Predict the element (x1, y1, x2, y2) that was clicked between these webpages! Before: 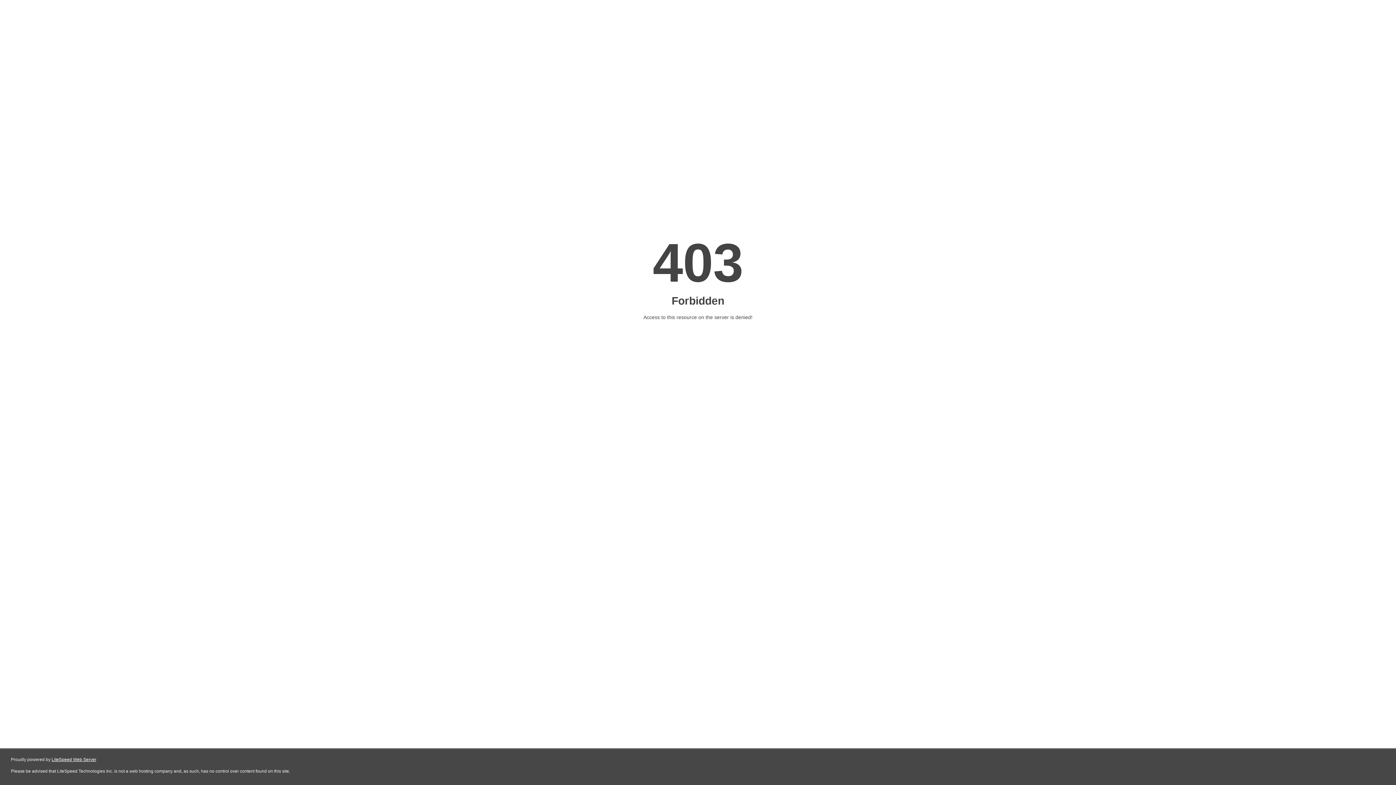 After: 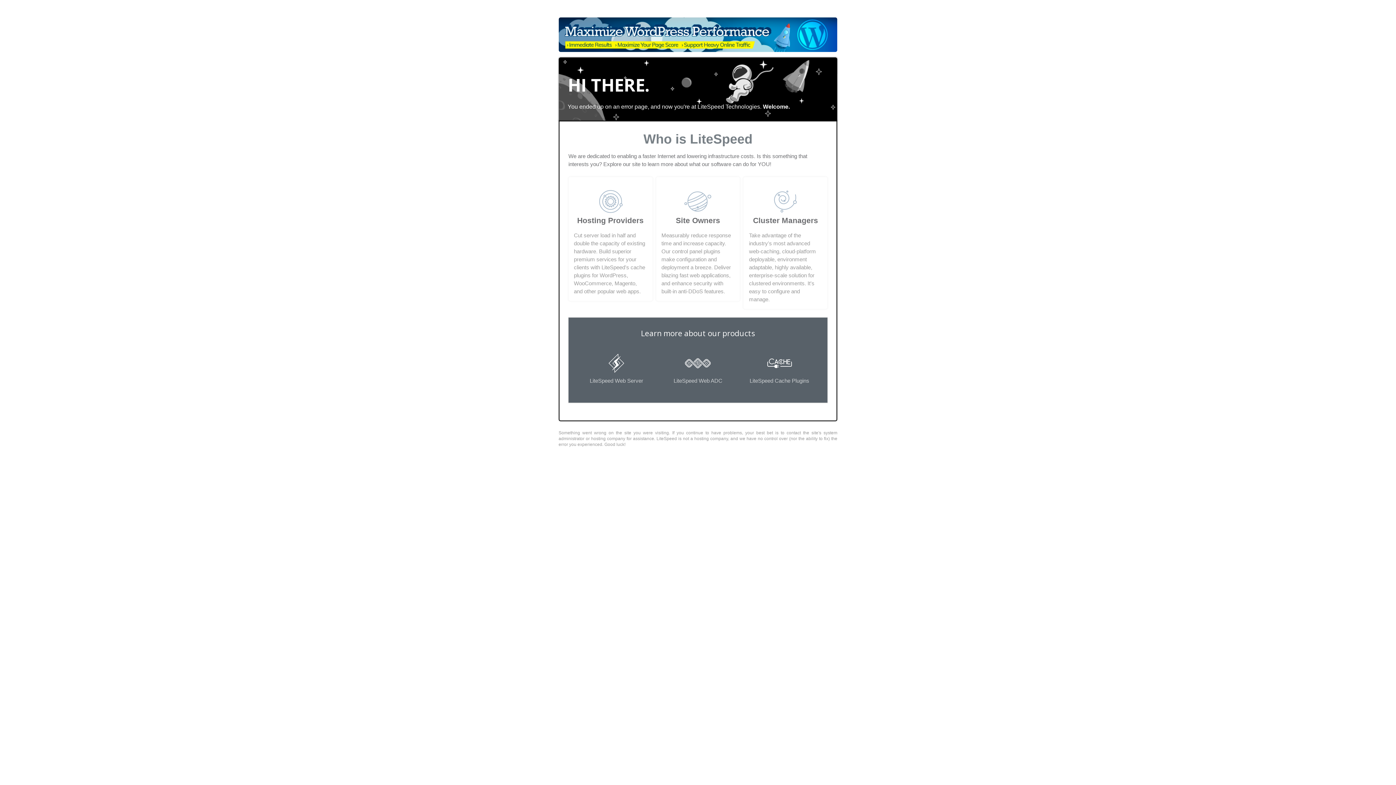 Action: bbox: (51, 757, 96, 762) label: LiteSpeed Web Server